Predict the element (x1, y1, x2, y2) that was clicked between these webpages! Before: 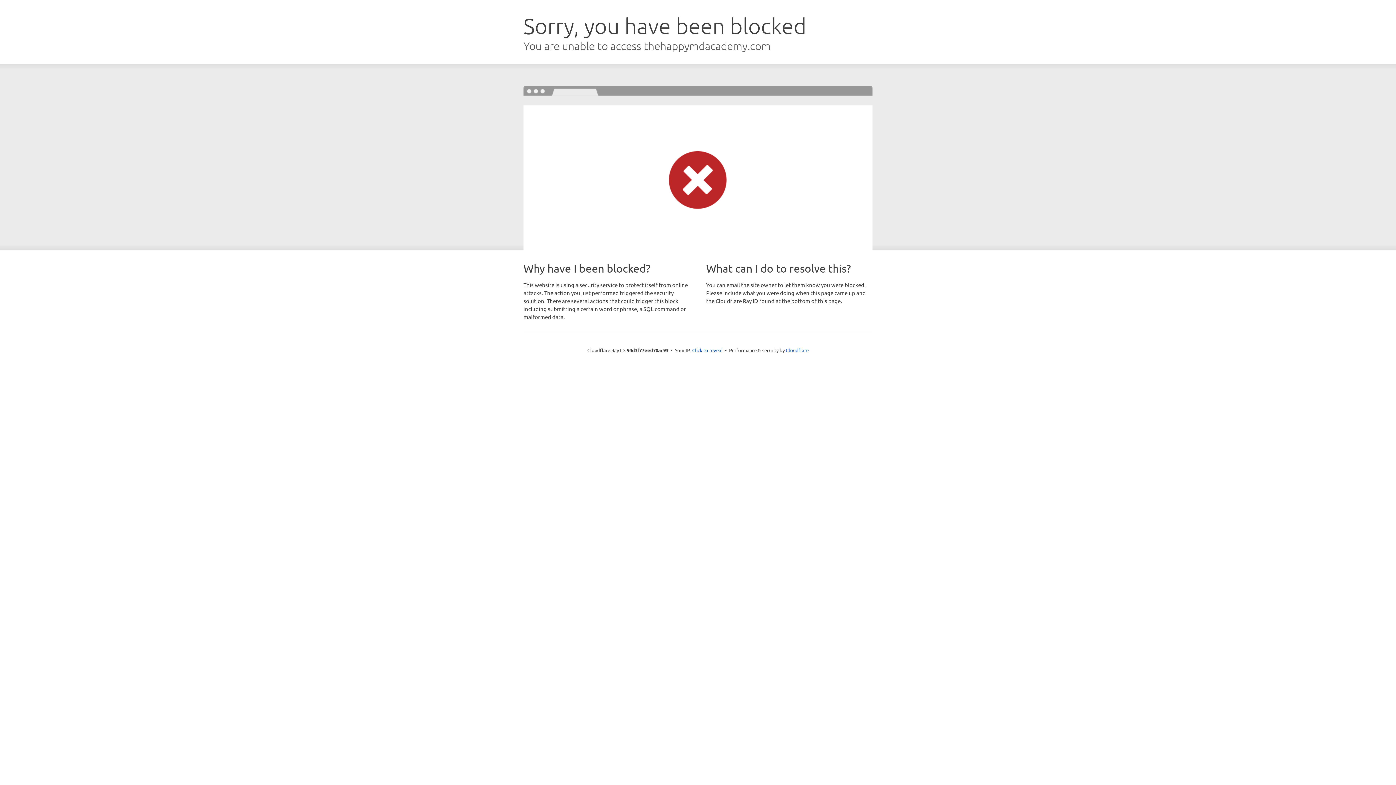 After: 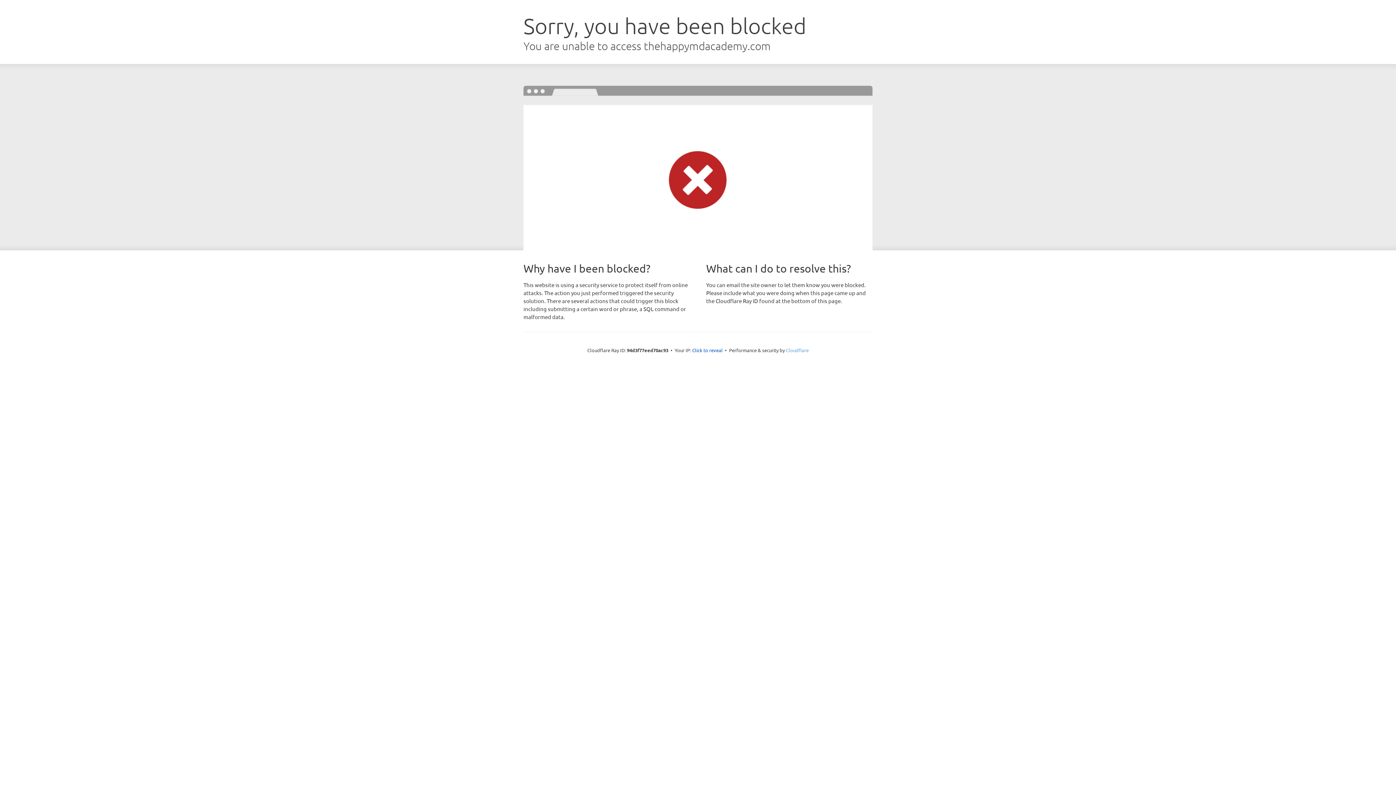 Action: label: Cloudflare bbox: (786, 347, 808, 353)